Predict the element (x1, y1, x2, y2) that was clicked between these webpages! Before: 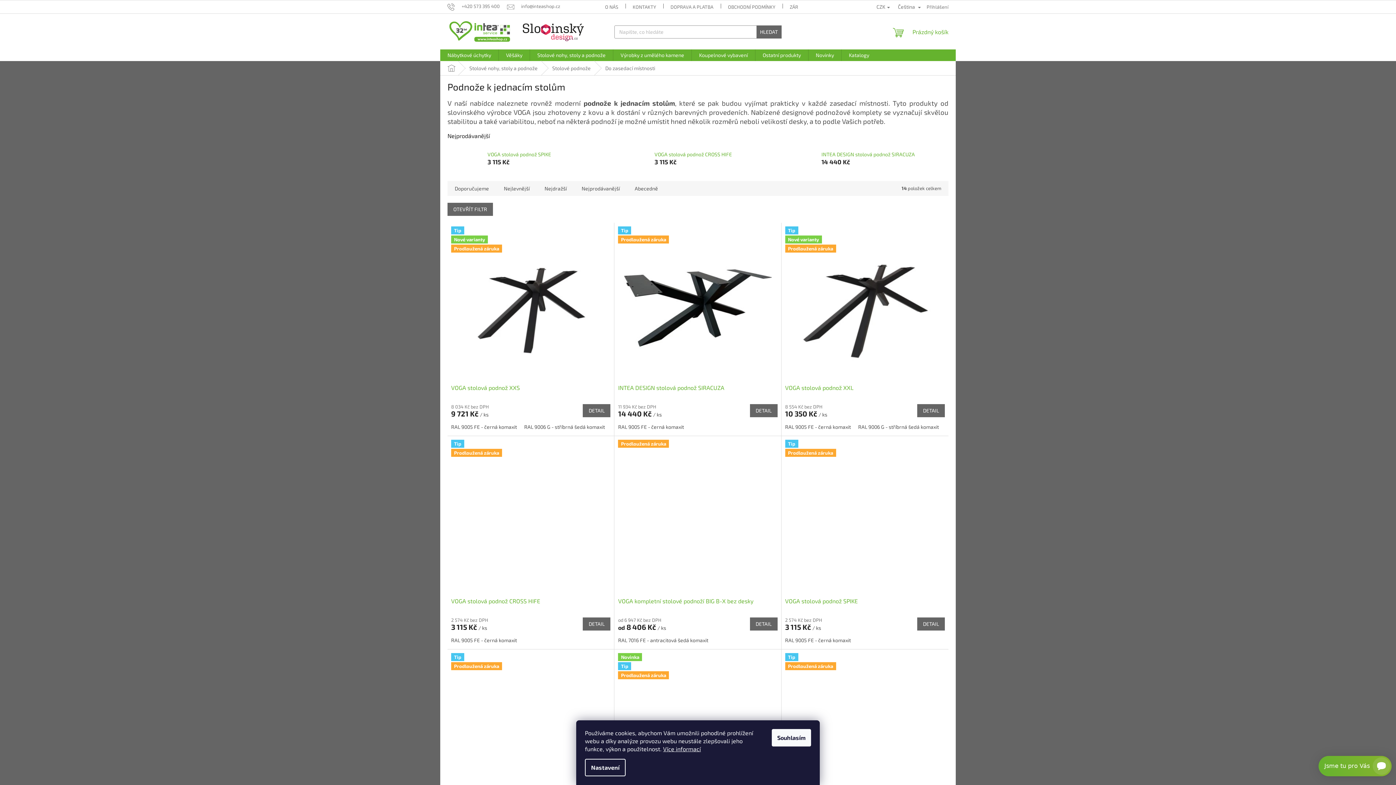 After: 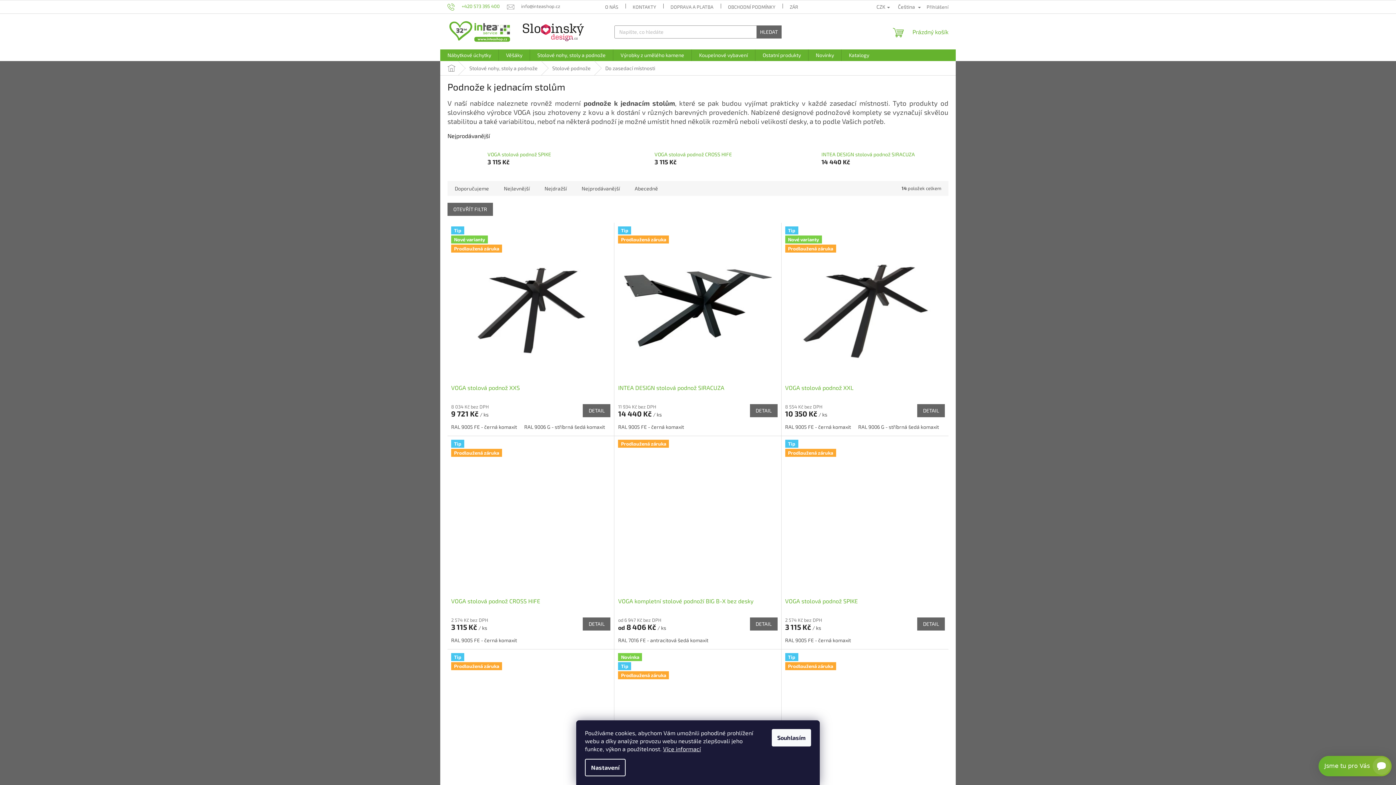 Action: label: Zavolat na +420573395400 bbox: (447, 3, 507, 9)